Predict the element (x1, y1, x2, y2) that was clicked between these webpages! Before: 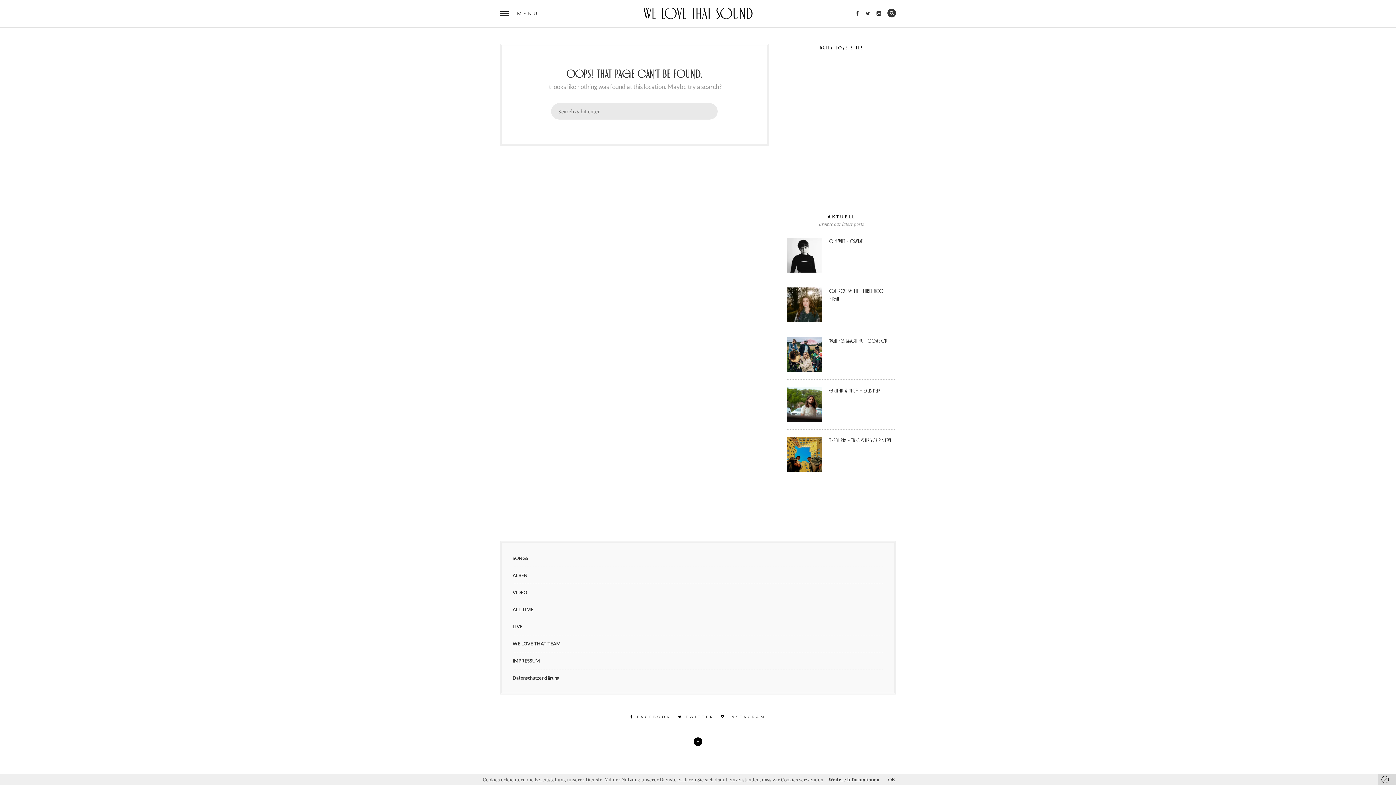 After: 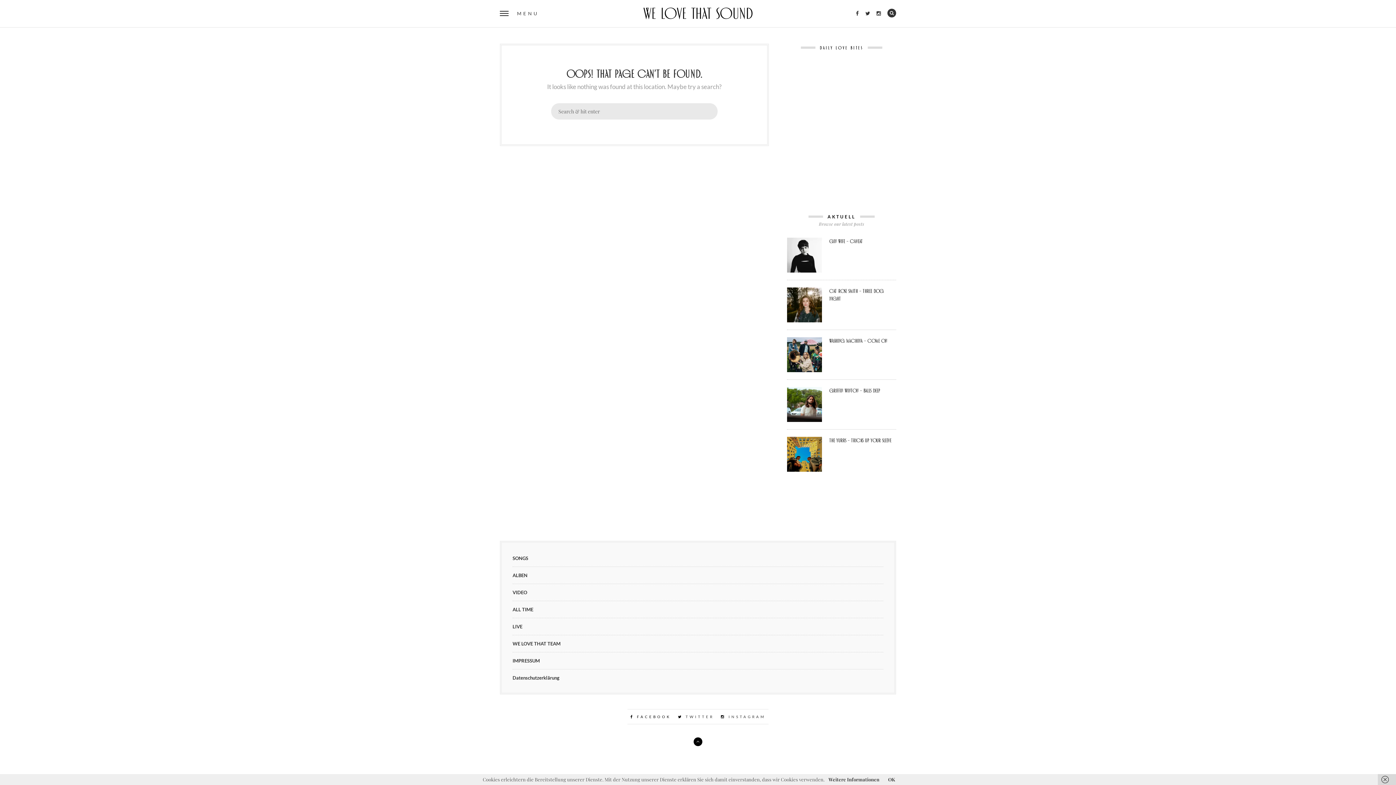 Action: bbox: (630, 712, 671, 721) label:  FACEBOOK